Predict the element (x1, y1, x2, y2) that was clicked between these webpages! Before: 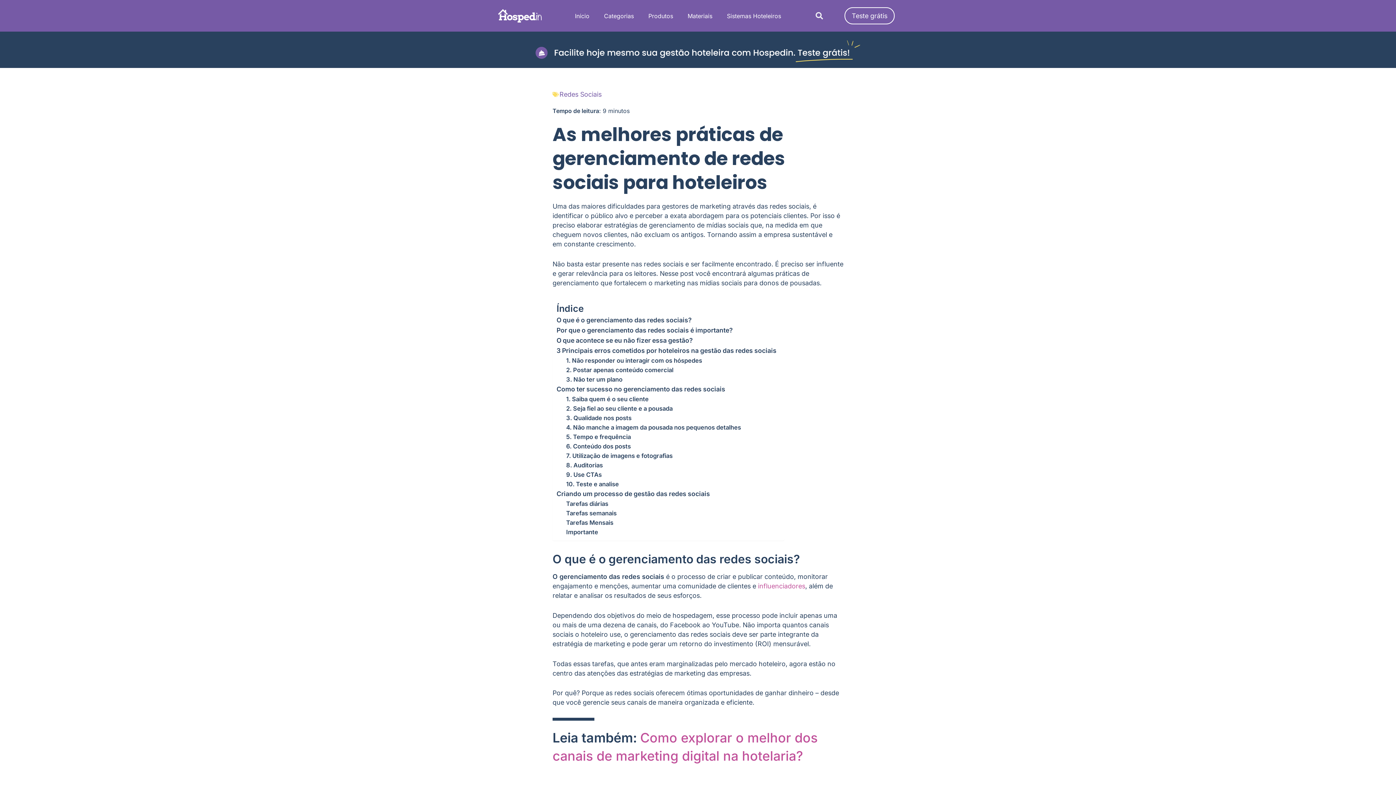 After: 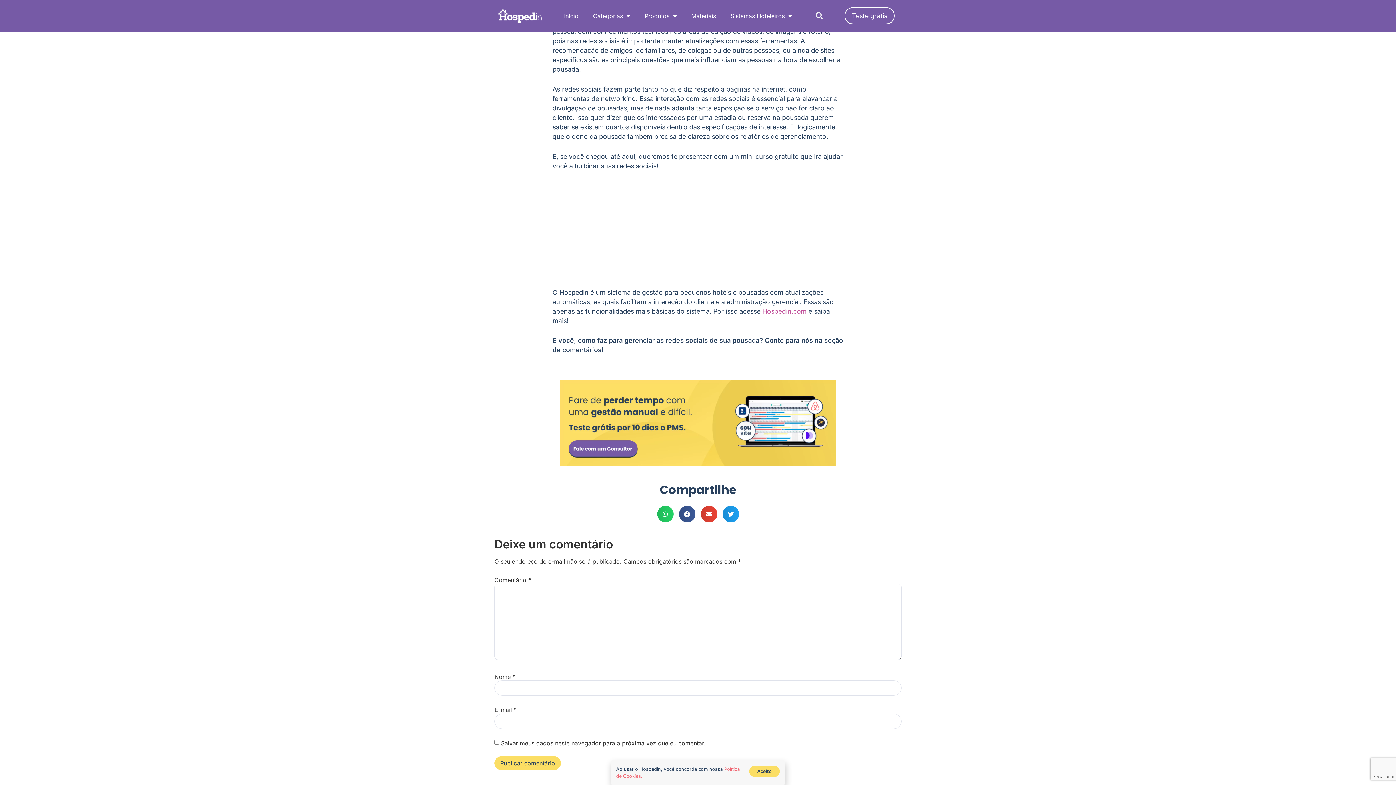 Action: label: Importante bbox: (566, 527, 598, 537)